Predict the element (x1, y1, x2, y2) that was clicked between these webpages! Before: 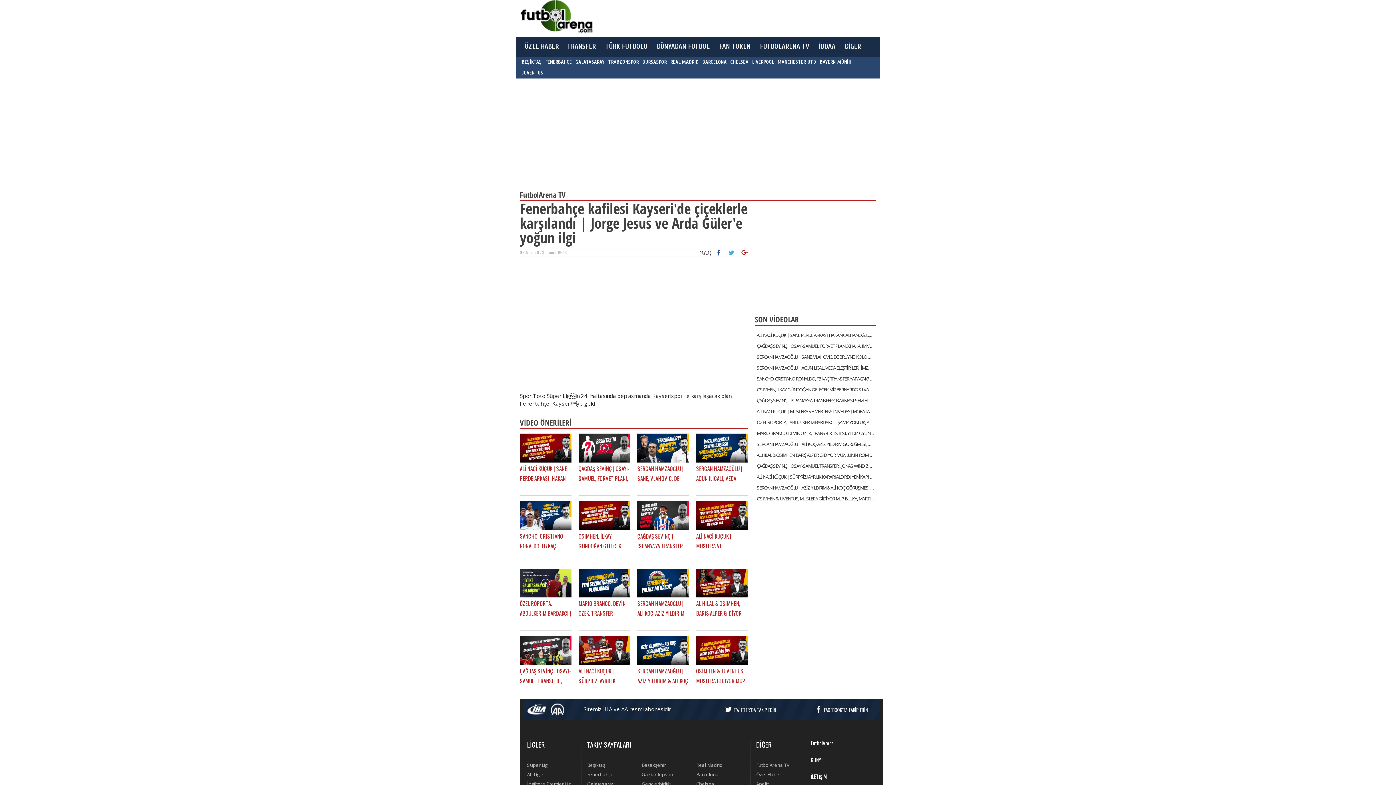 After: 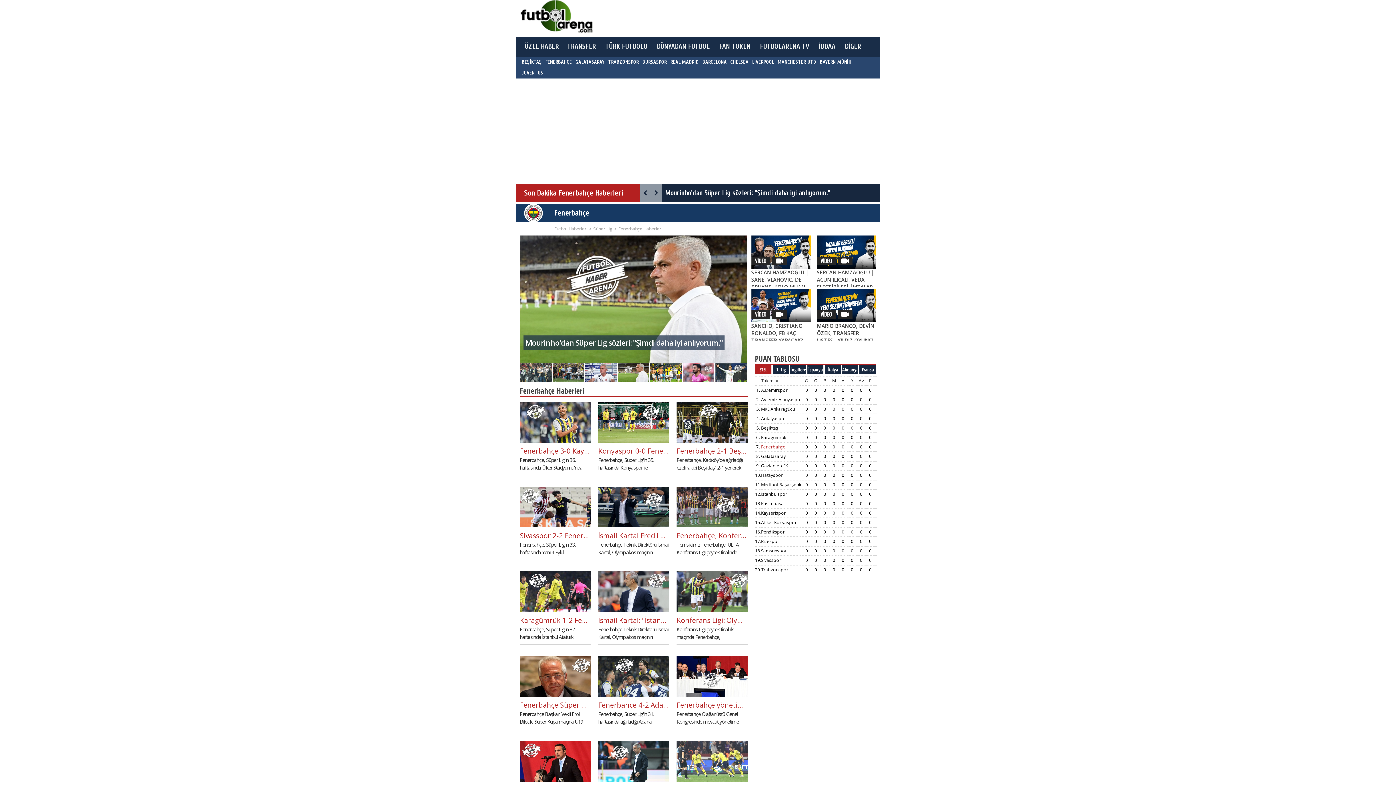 Action: label: FENERBAHÇE bbox: (543, 56, 573, 67)